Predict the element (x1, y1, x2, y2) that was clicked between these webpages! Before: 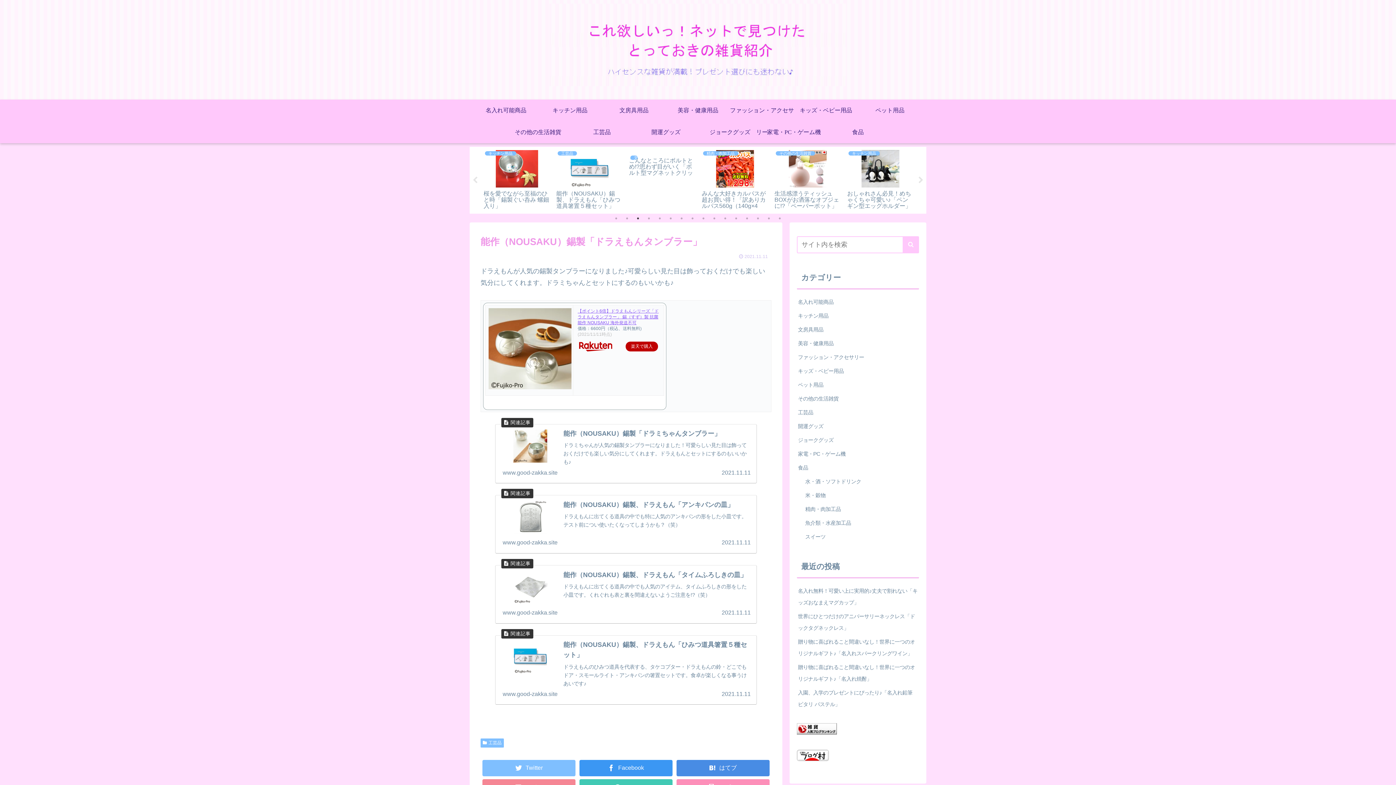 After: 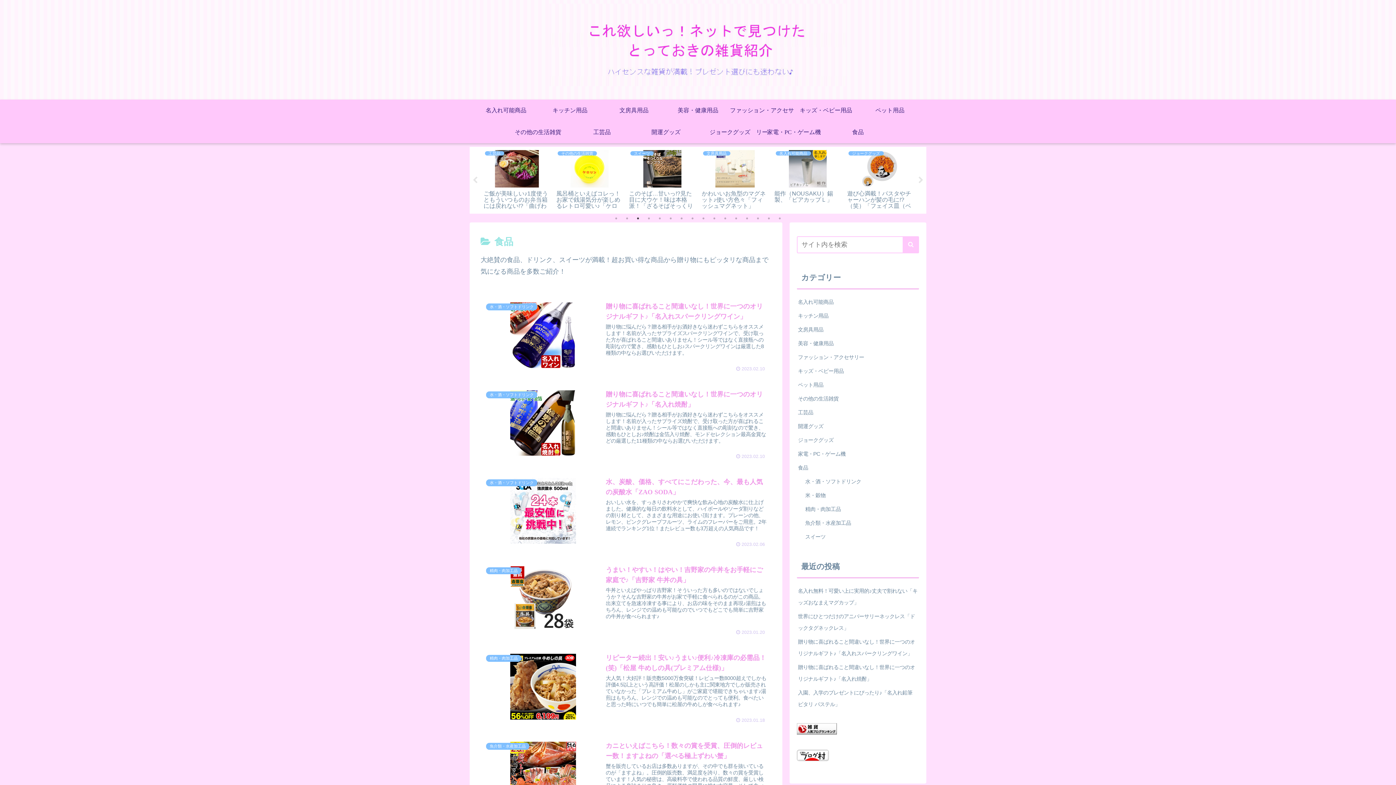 Action: bbox: (797, 461, 919, 474) label: 食品